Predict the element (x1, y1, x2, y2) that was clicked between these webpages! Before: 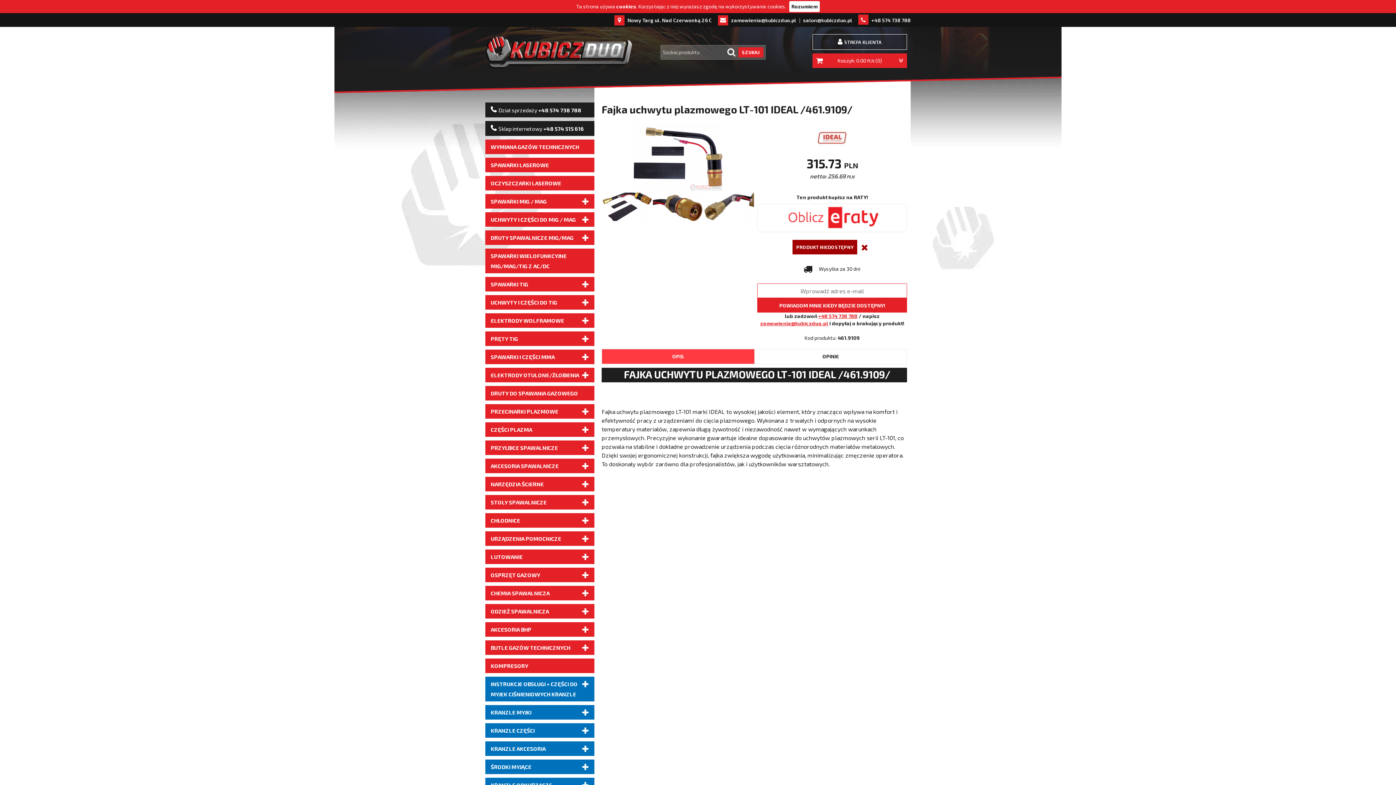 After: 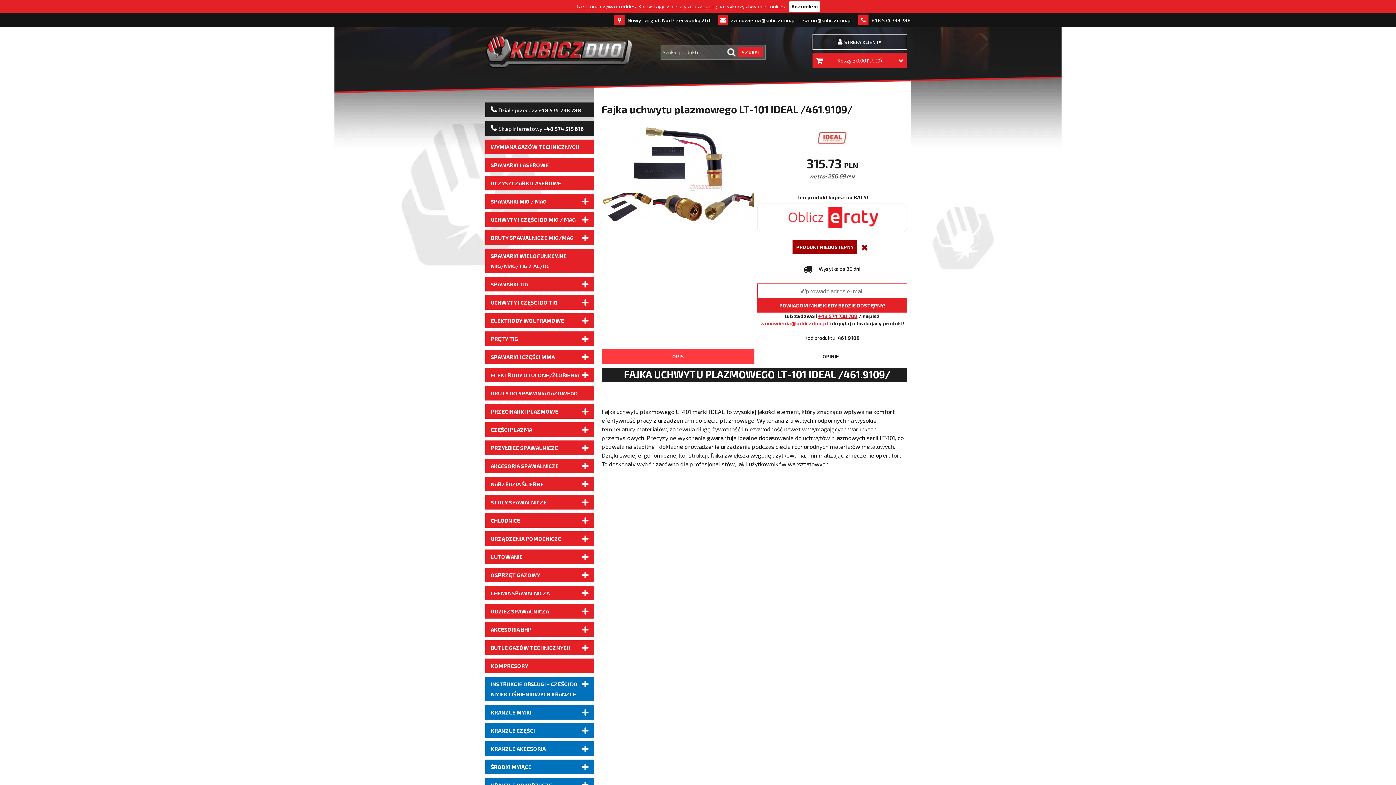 Action: bbox: (757, 228, 907, 233)